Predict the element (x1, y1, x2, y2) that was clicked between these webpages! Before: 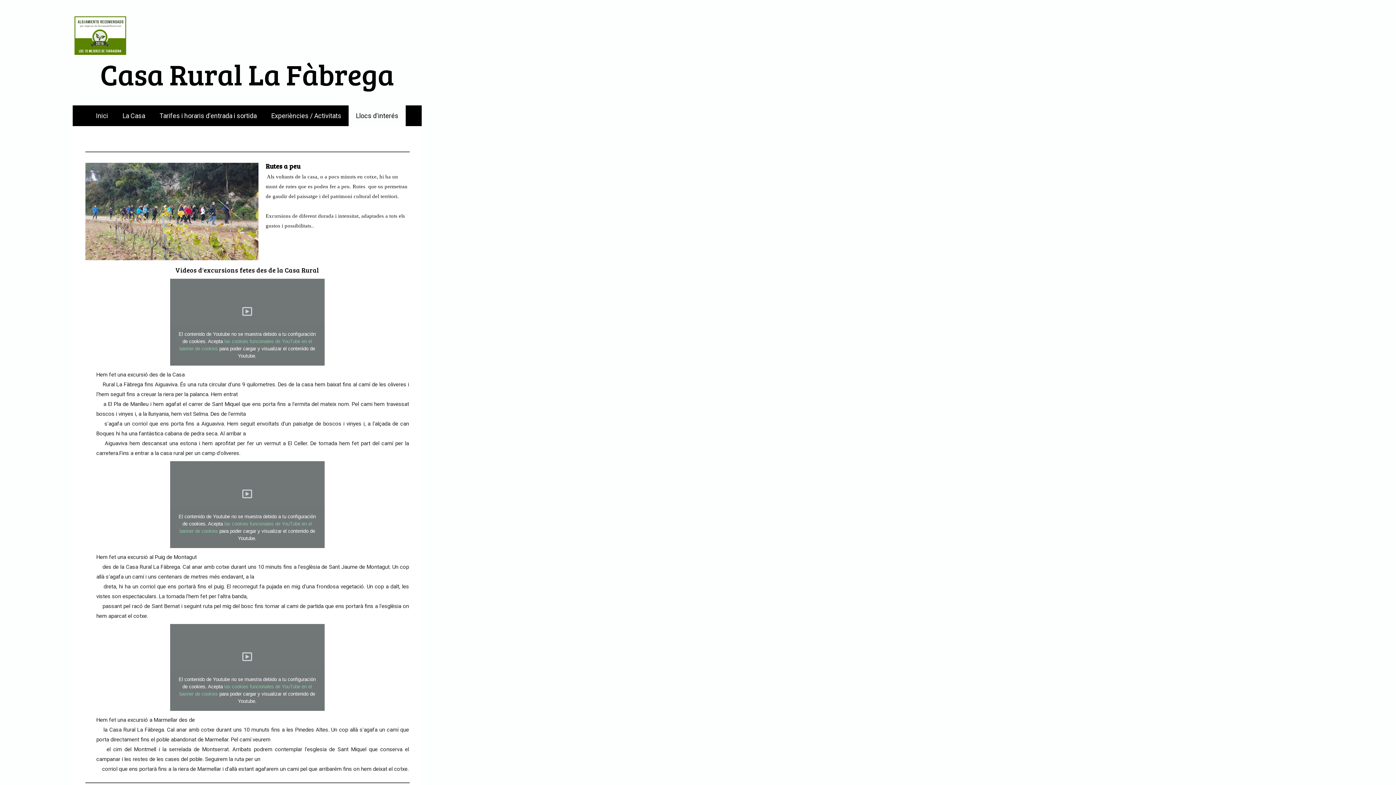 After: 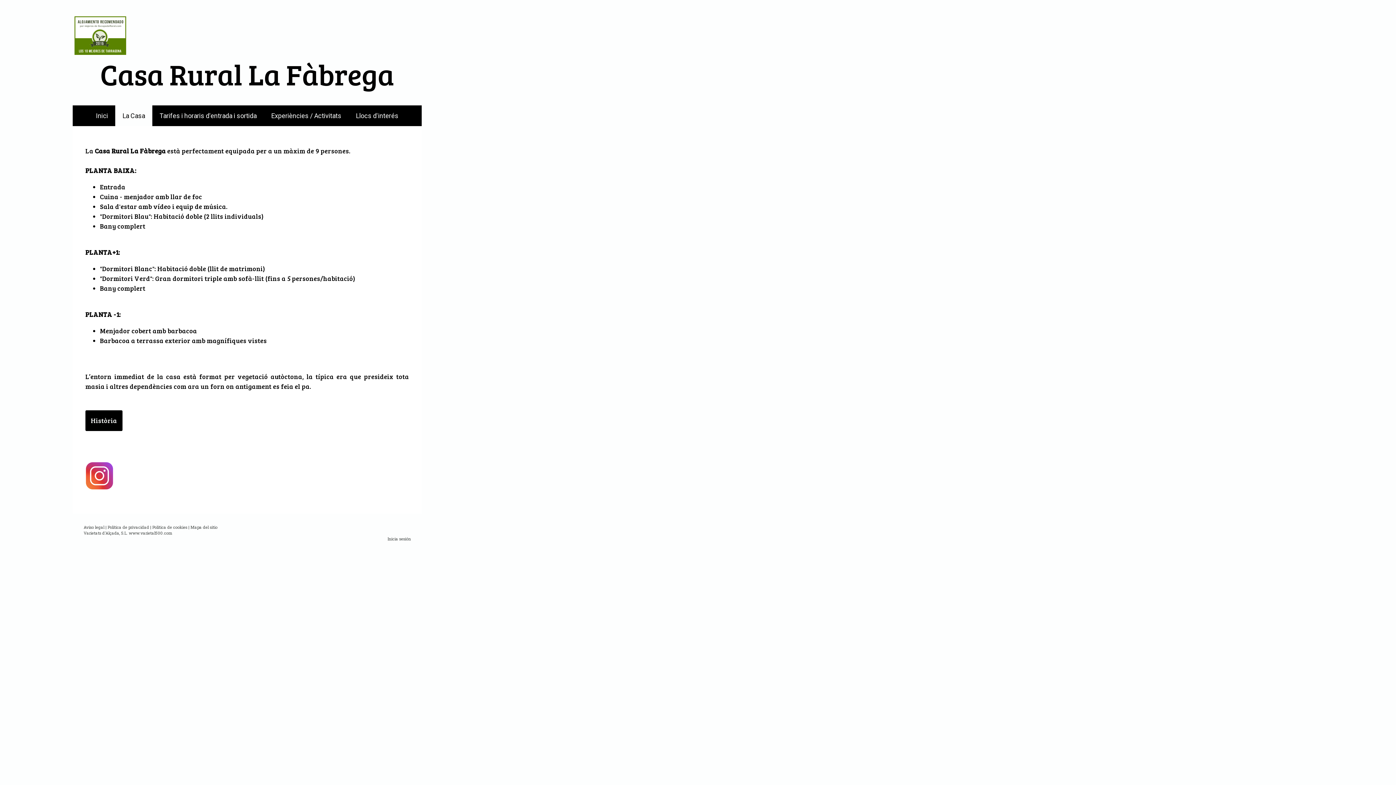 Action: label: La Casa bbox: (115, 105, 152, 126)